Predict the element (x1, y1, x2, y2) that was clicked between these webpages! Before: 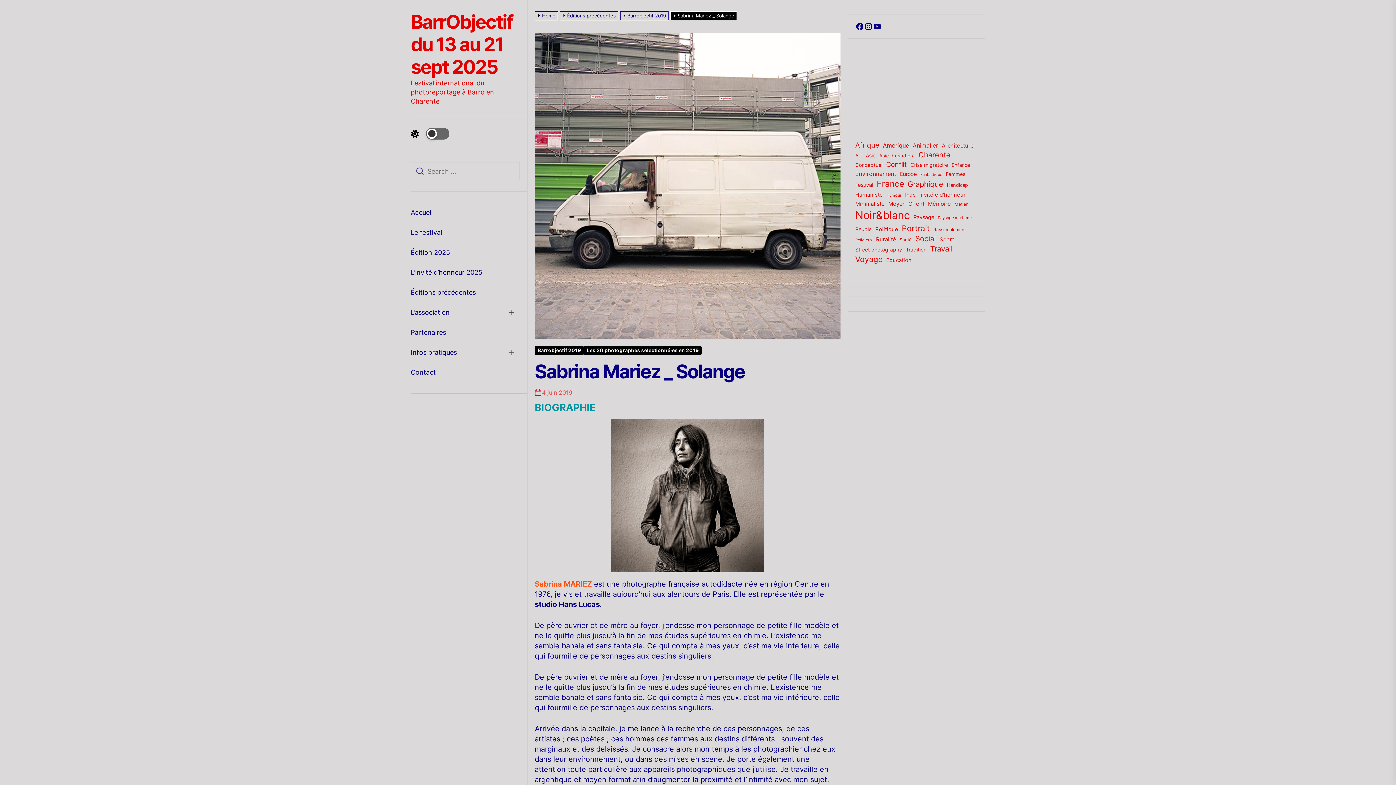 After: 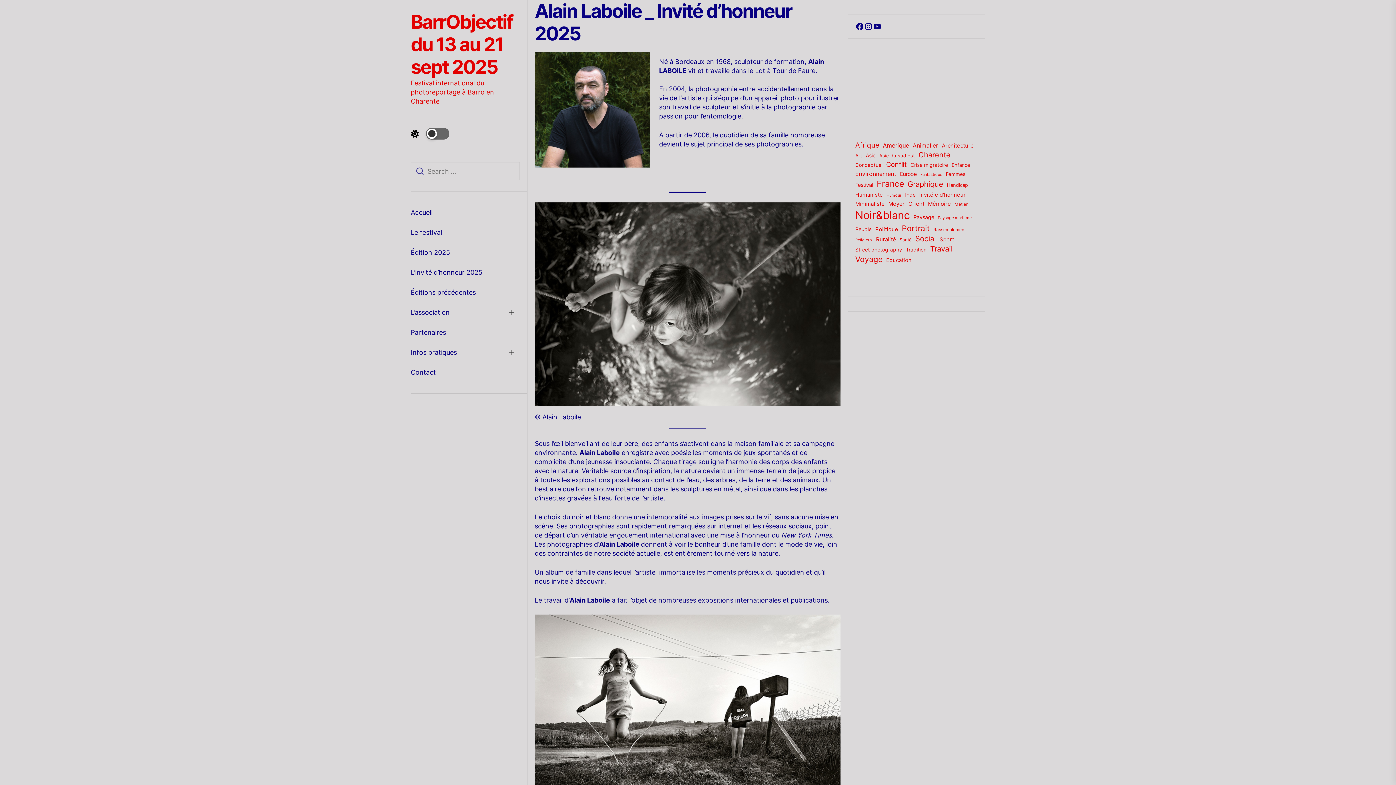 Action: label: L’invité d’honneur 2025 bbox: (410, 262, 520, 282)